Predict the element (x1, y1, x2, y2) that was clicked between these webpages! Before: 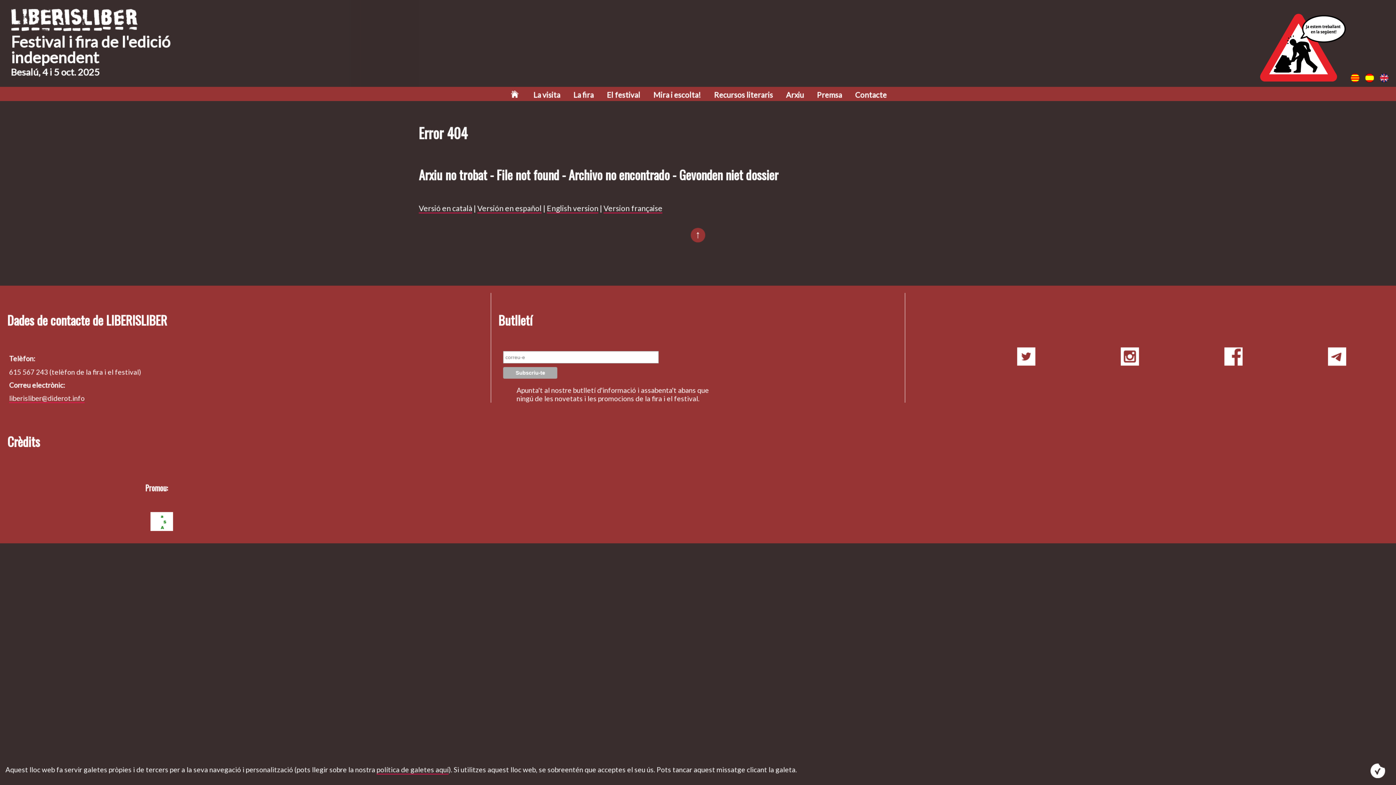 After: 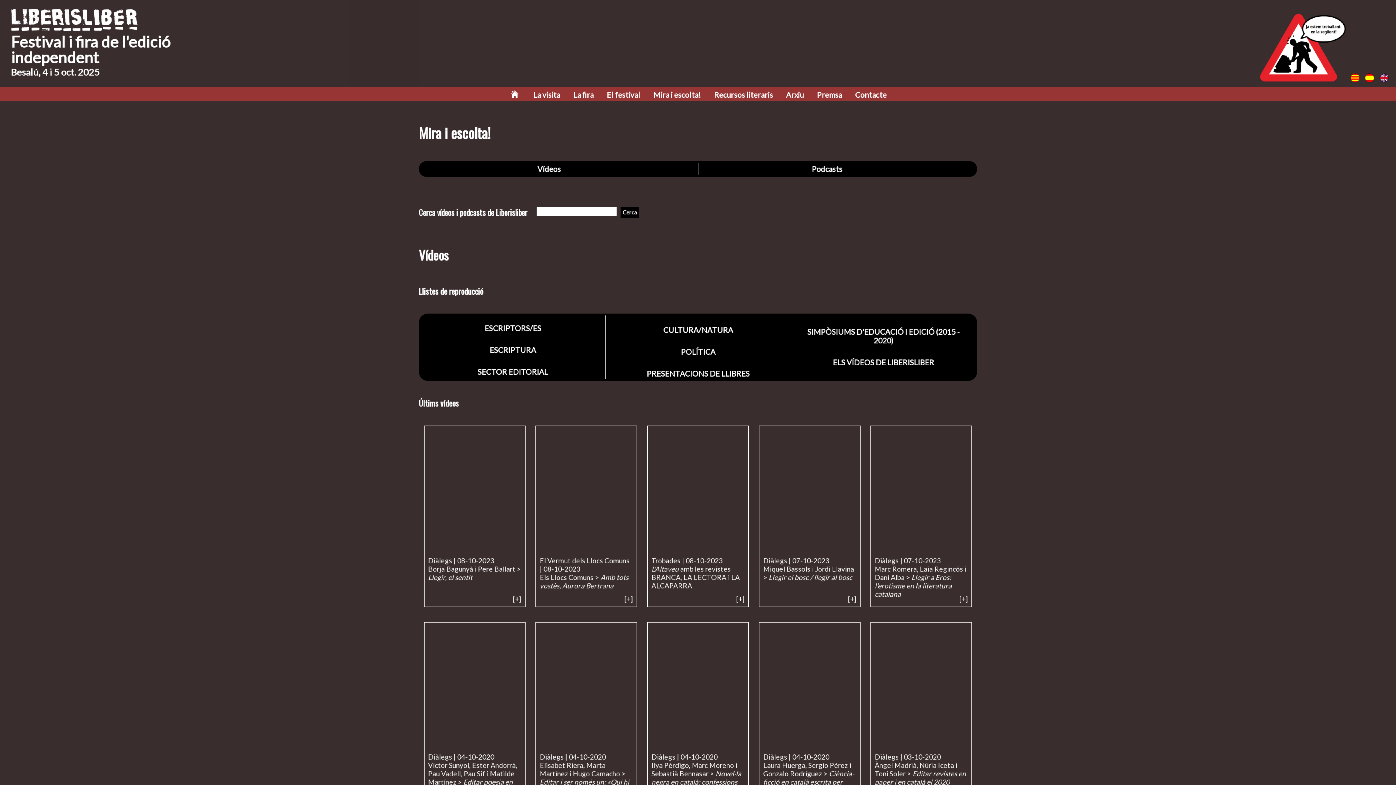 Action: bbox: (650, 89, 704, 101) label: Mira i escolta!